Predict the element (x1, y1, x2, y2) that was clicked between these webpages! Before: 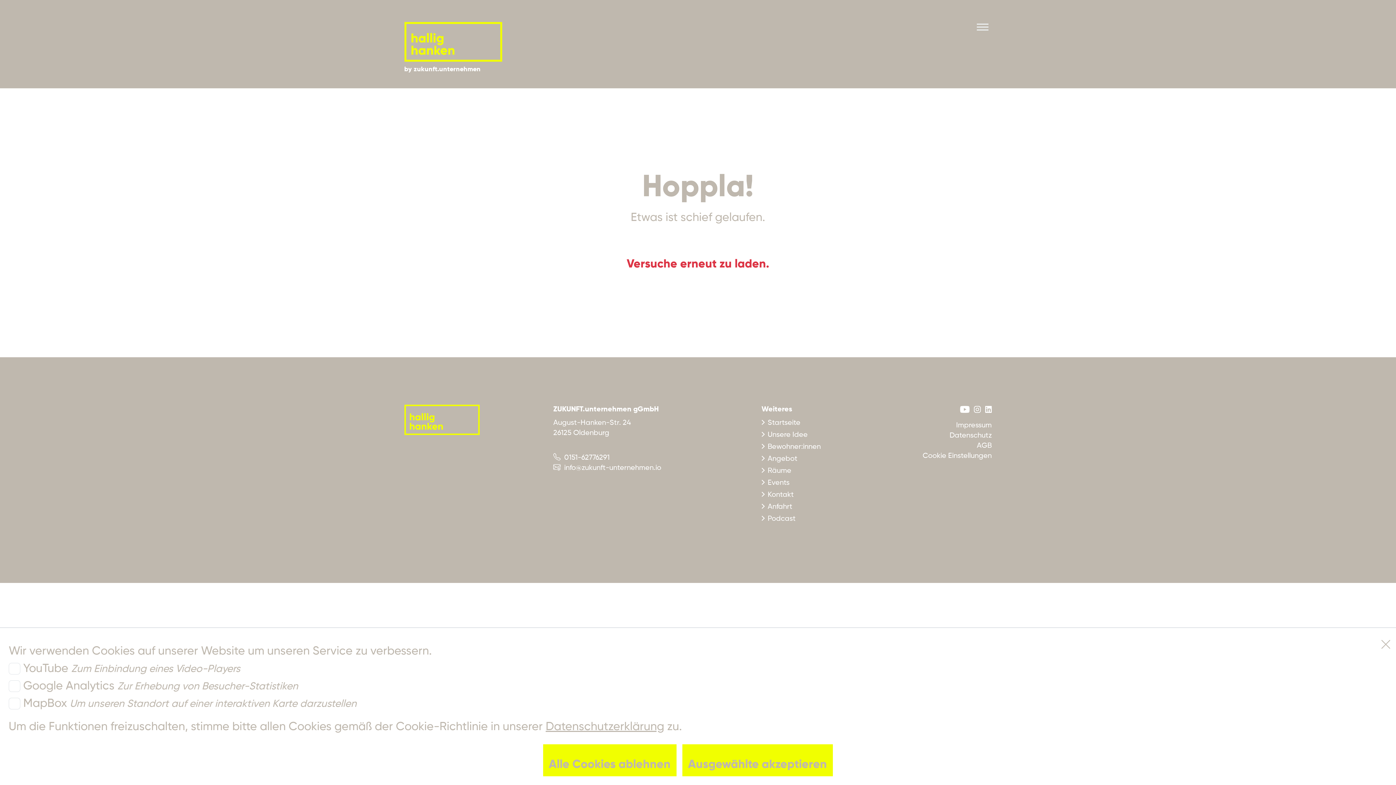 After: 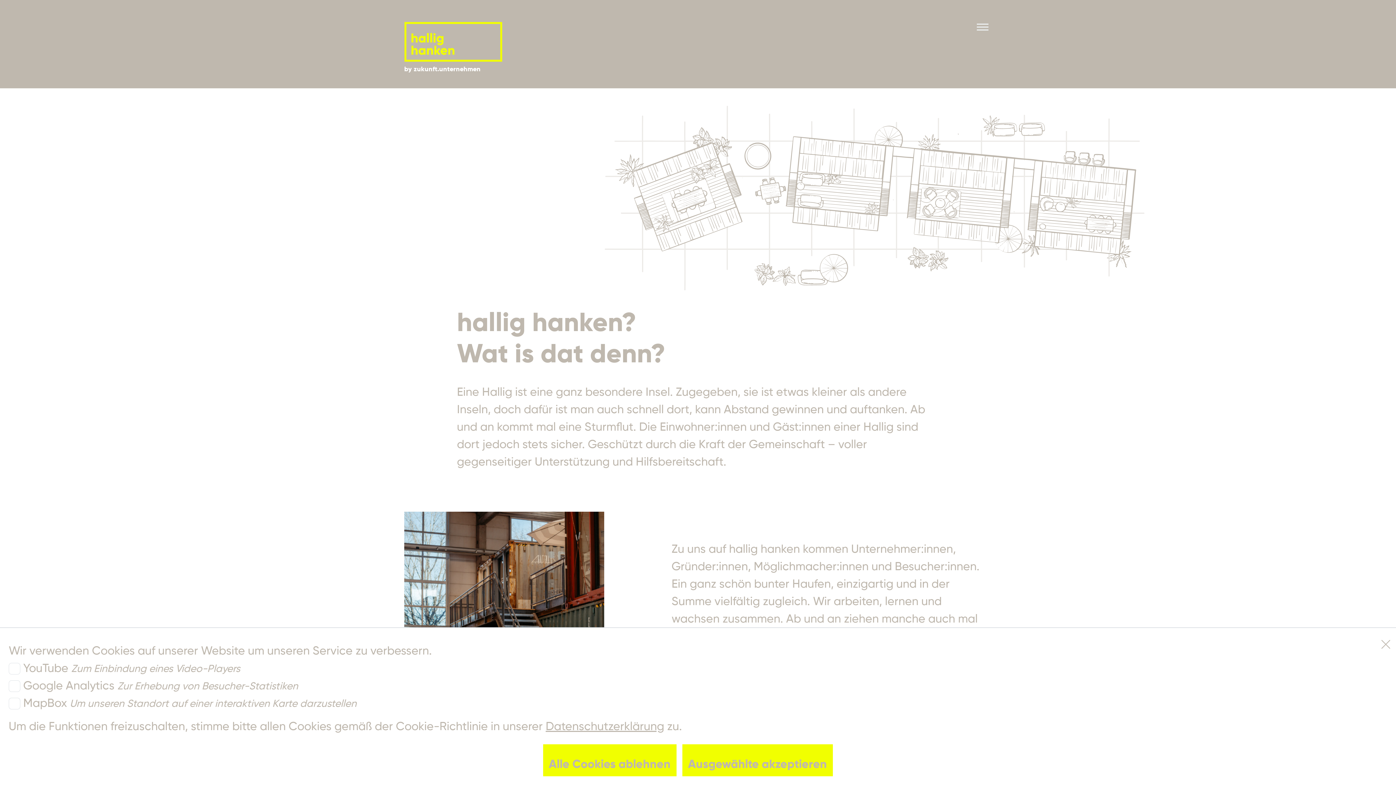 Action: label:  Unsere Idee bbox: (761, 431, 807, 438)